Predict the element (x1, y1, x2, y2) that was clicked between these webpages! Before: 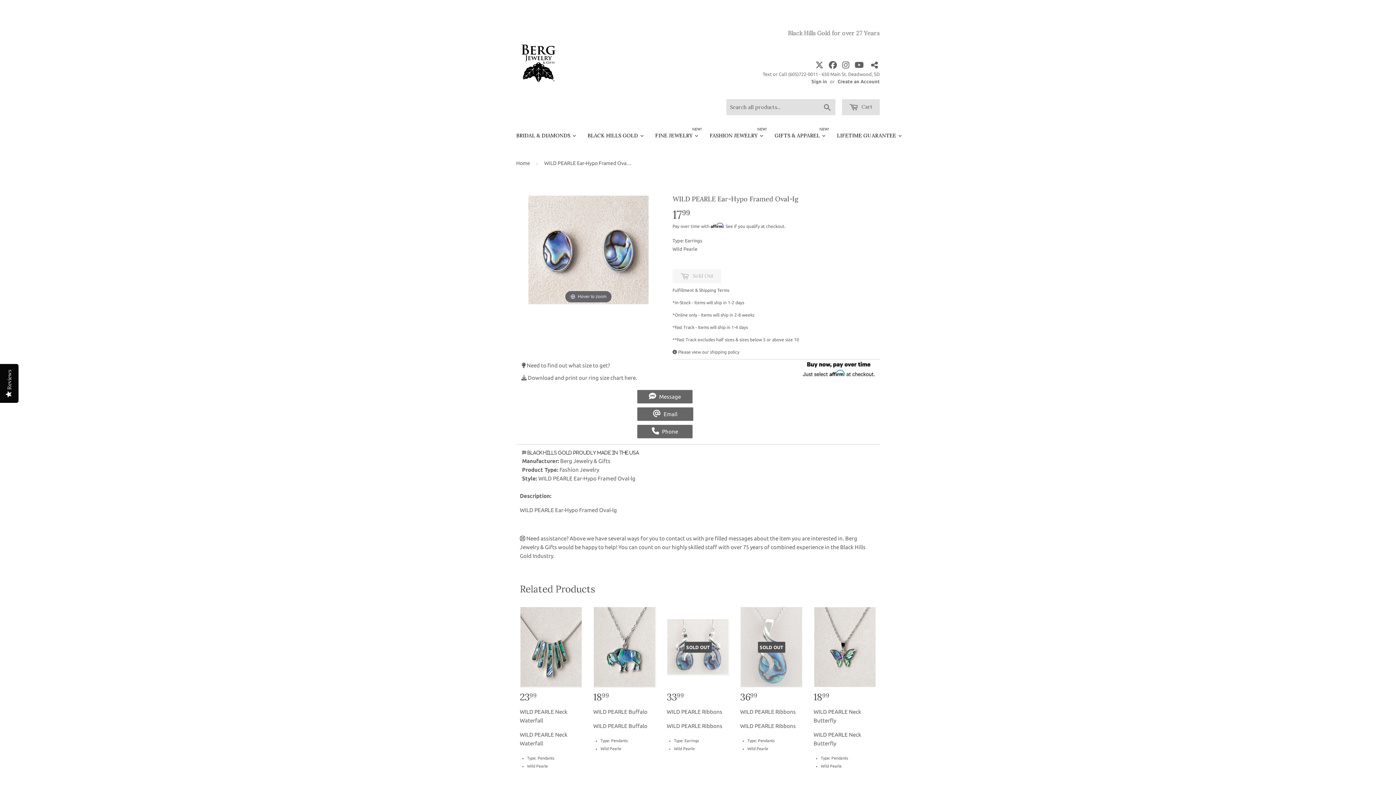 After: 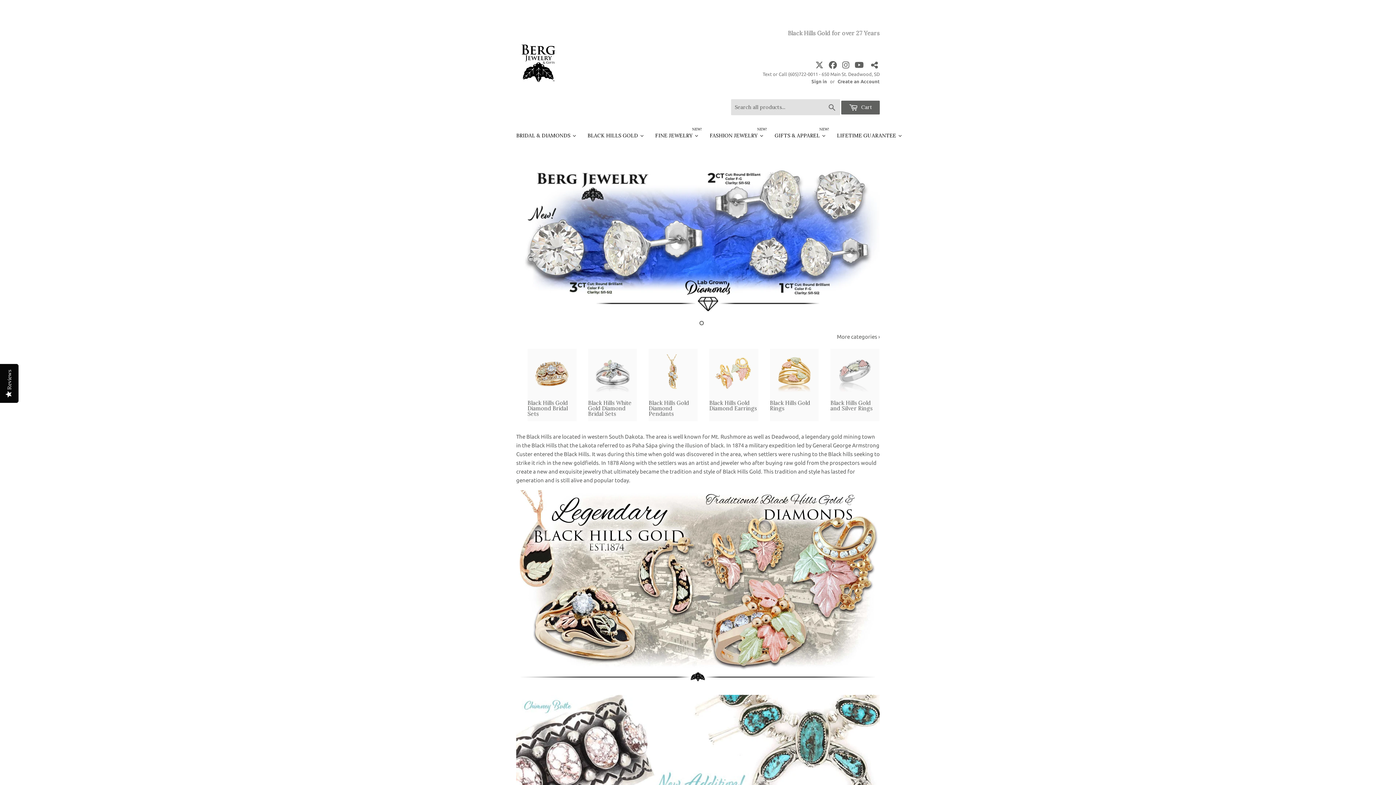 Action: bbox: (516, 40, 560, 85)